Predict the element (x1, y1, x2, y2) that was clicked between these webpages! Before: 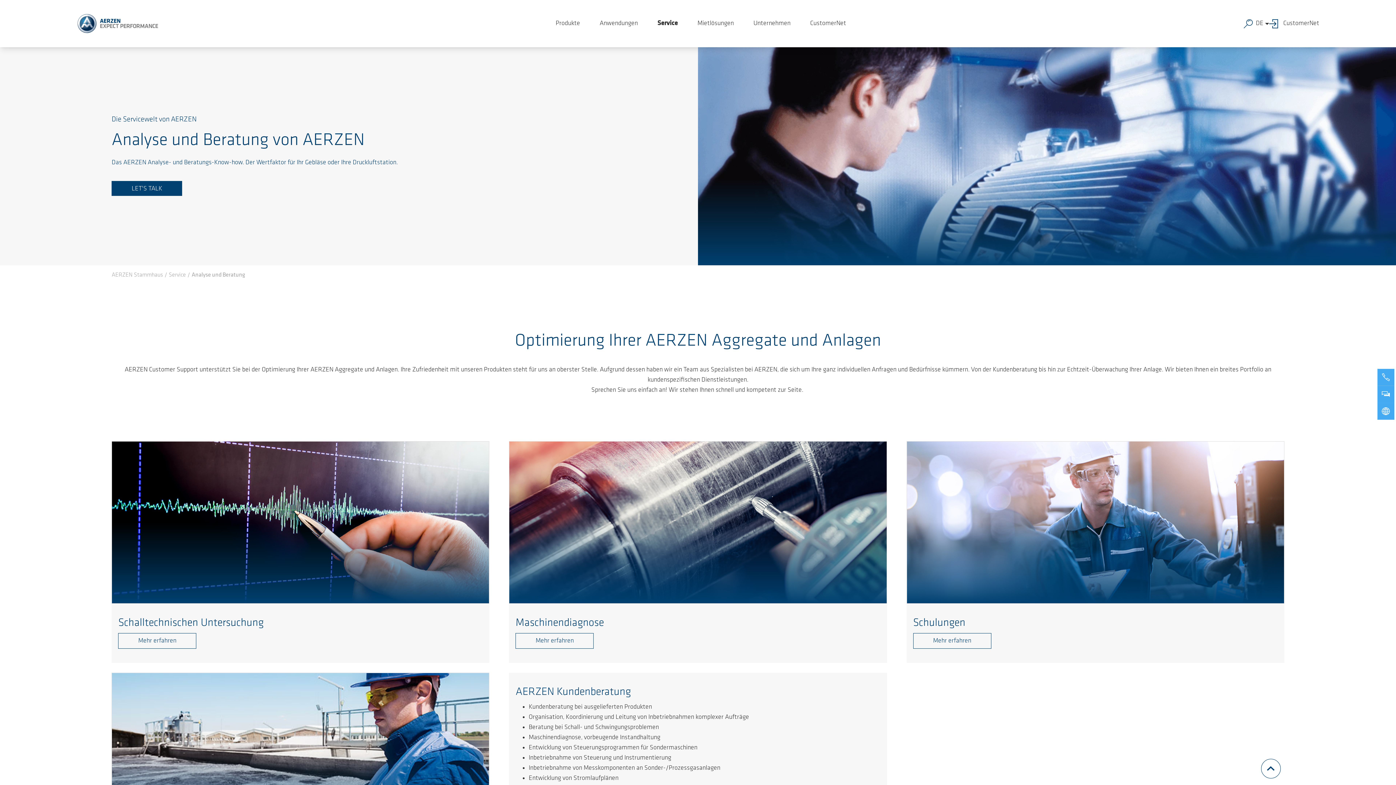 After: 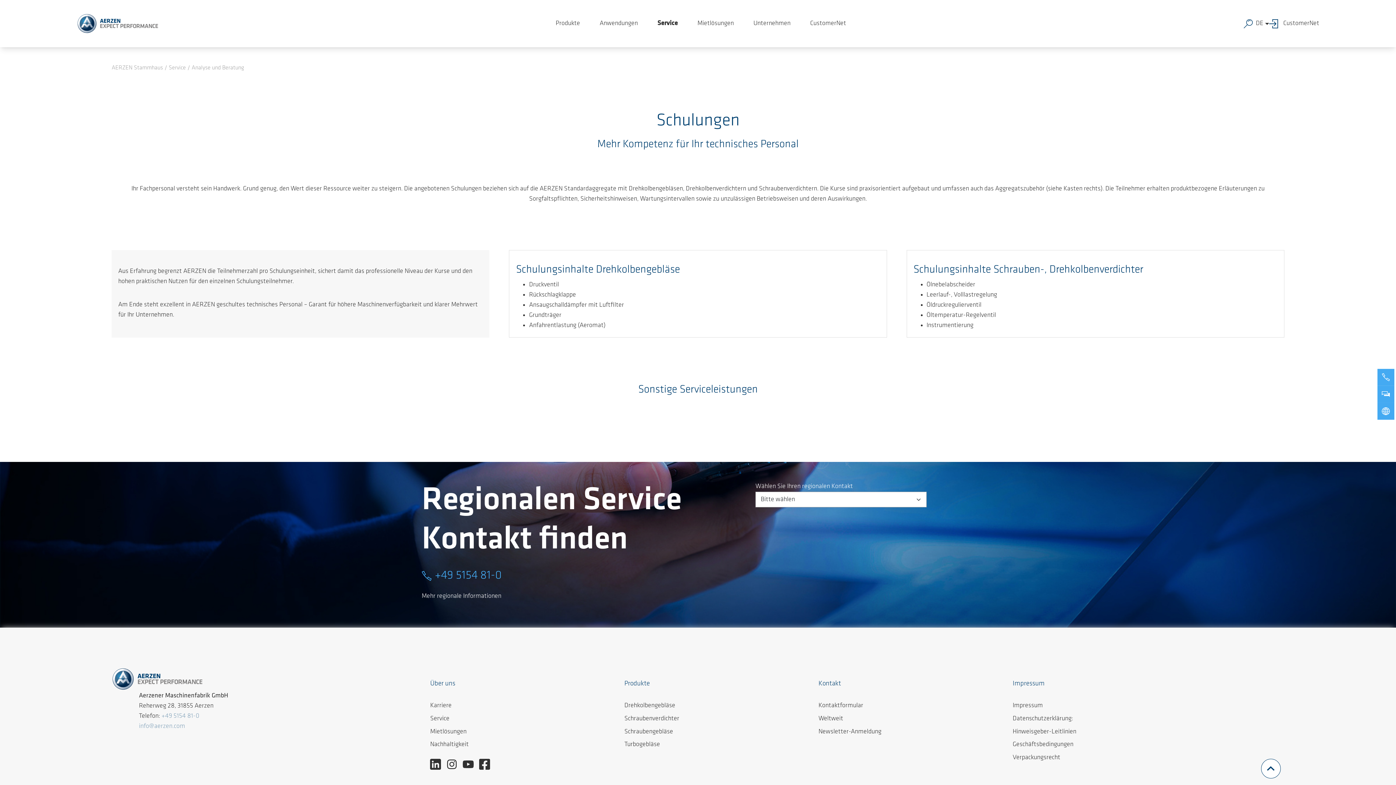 Action: label: Mehr erfahren bbox: (913, 633, 991, 648)